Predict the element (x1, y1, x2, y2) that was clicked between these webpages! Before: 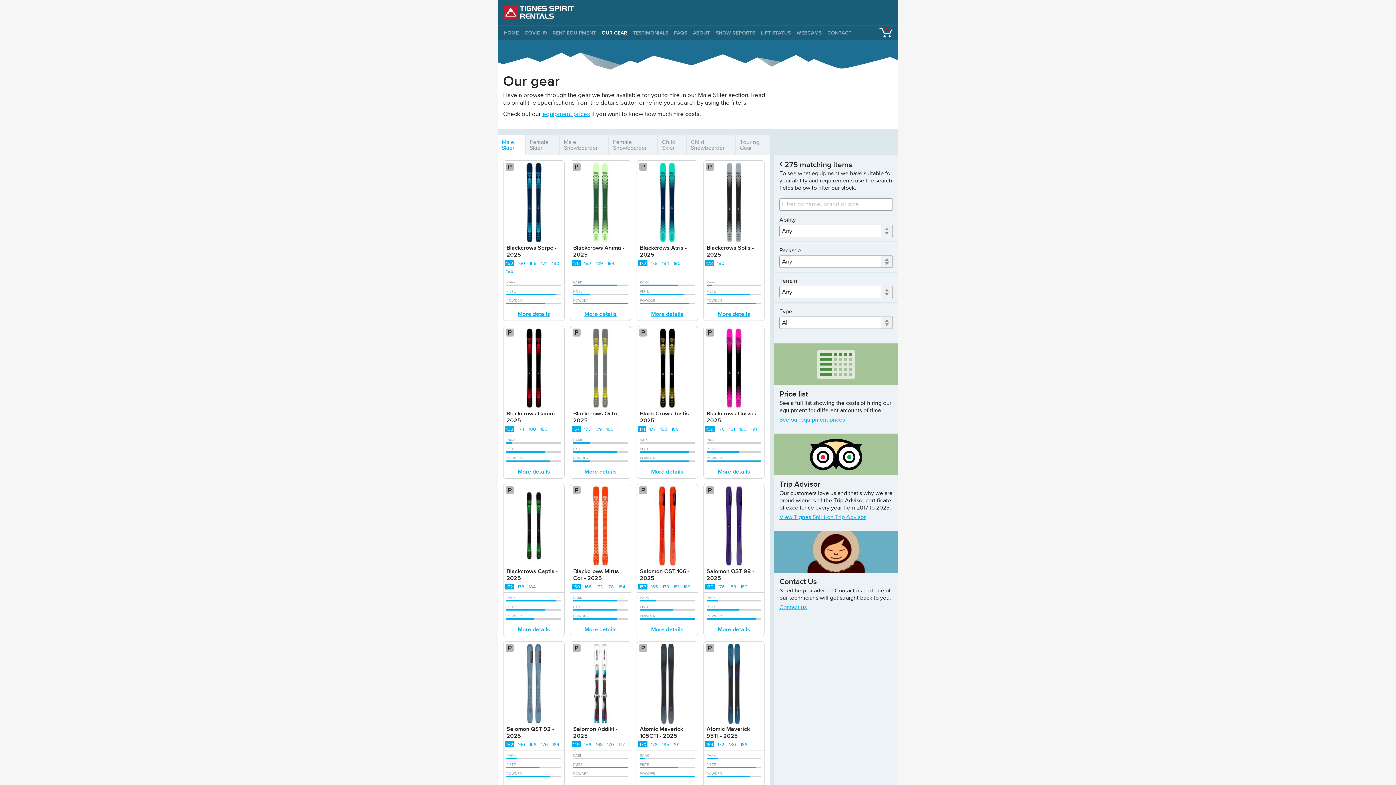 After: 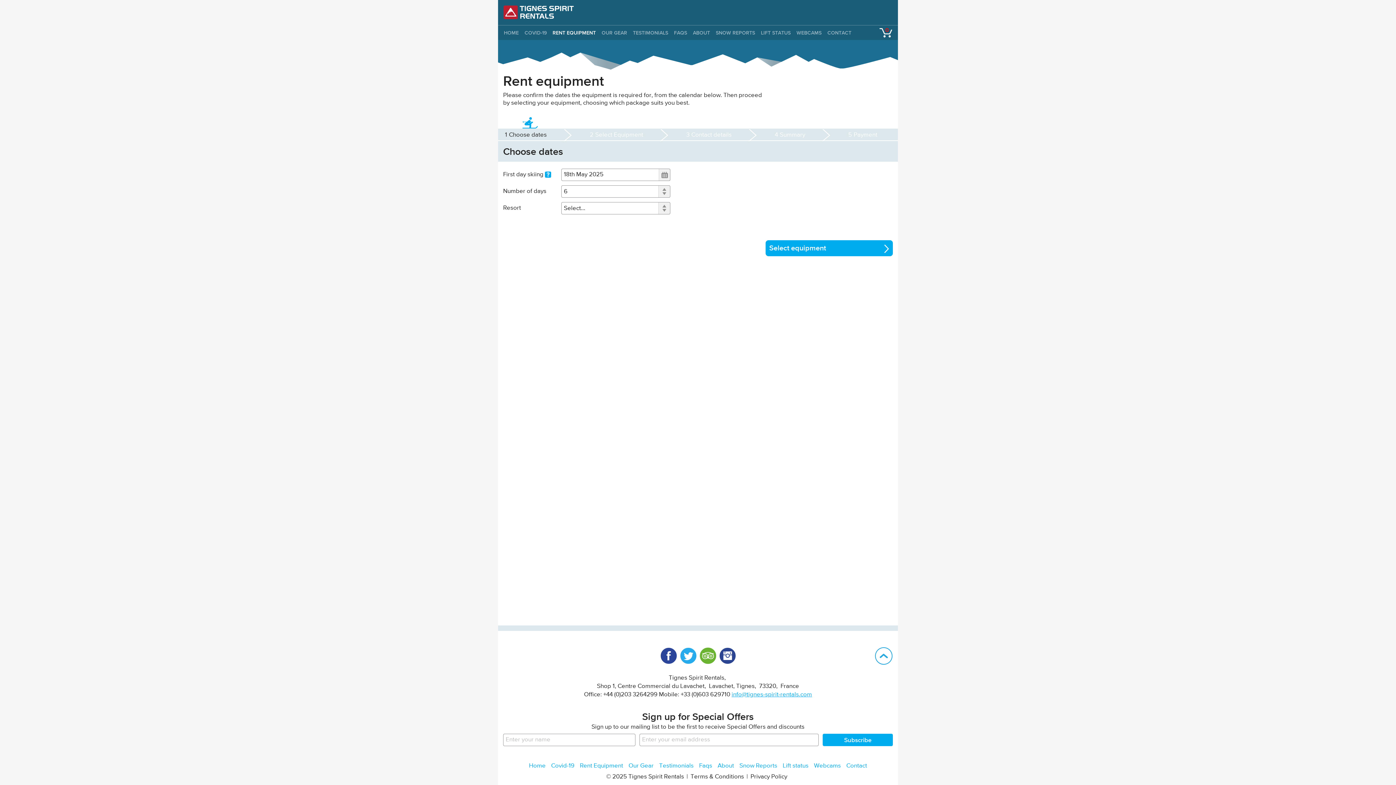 Action: bbox: (552, 30, 596, 35) label: RENT EQUIPMENT